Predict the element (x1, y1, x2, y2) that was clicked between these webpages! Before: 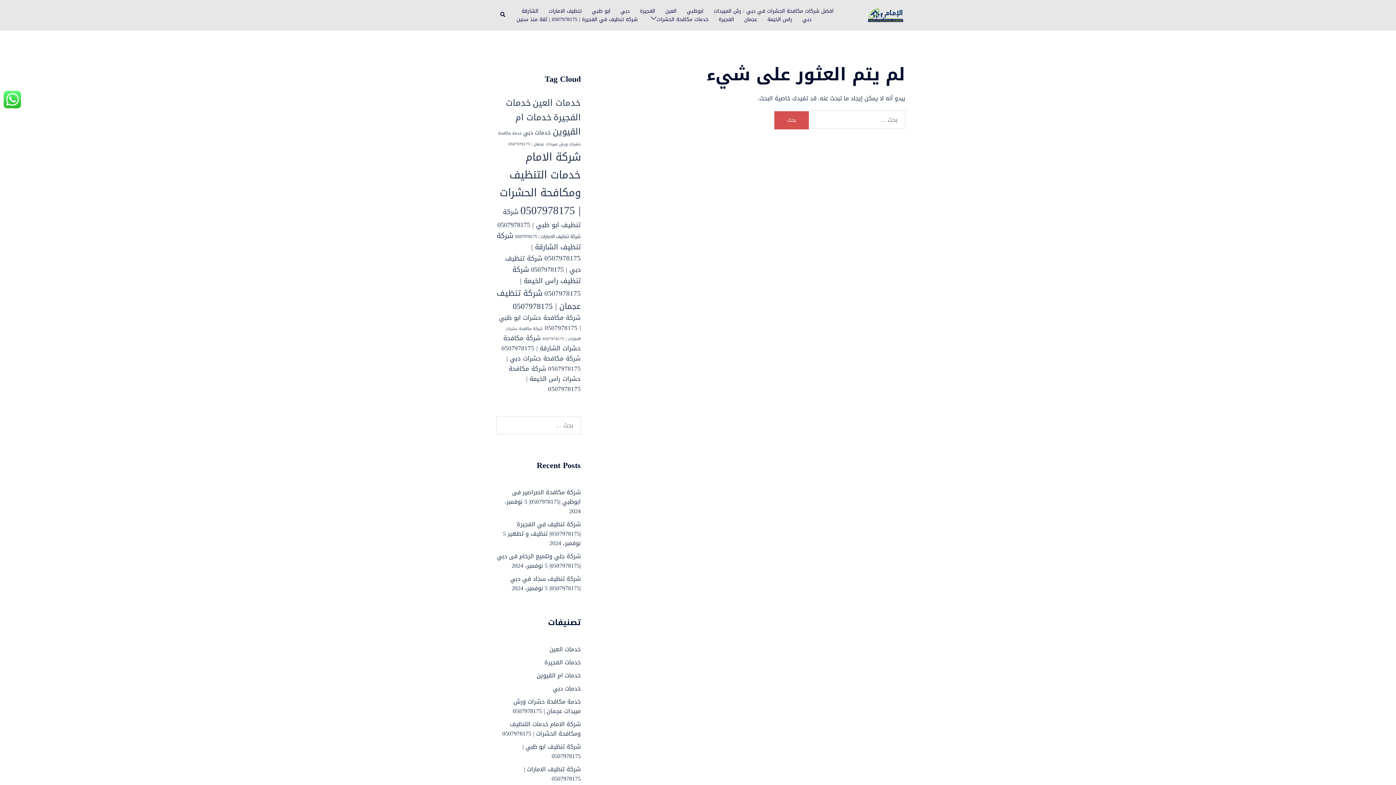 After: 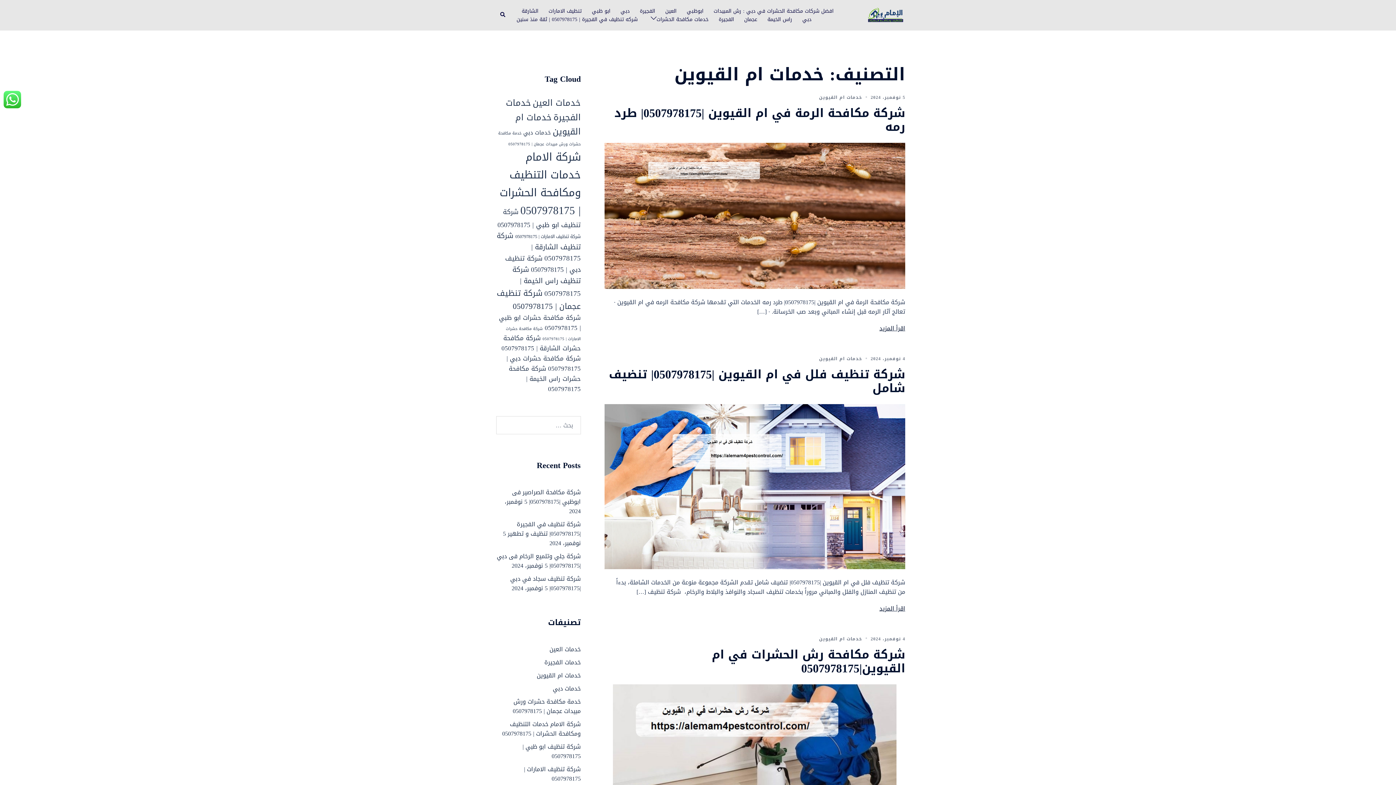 Action: bbox: (536, 670, 580, 681) label: خدمات ام القيوين